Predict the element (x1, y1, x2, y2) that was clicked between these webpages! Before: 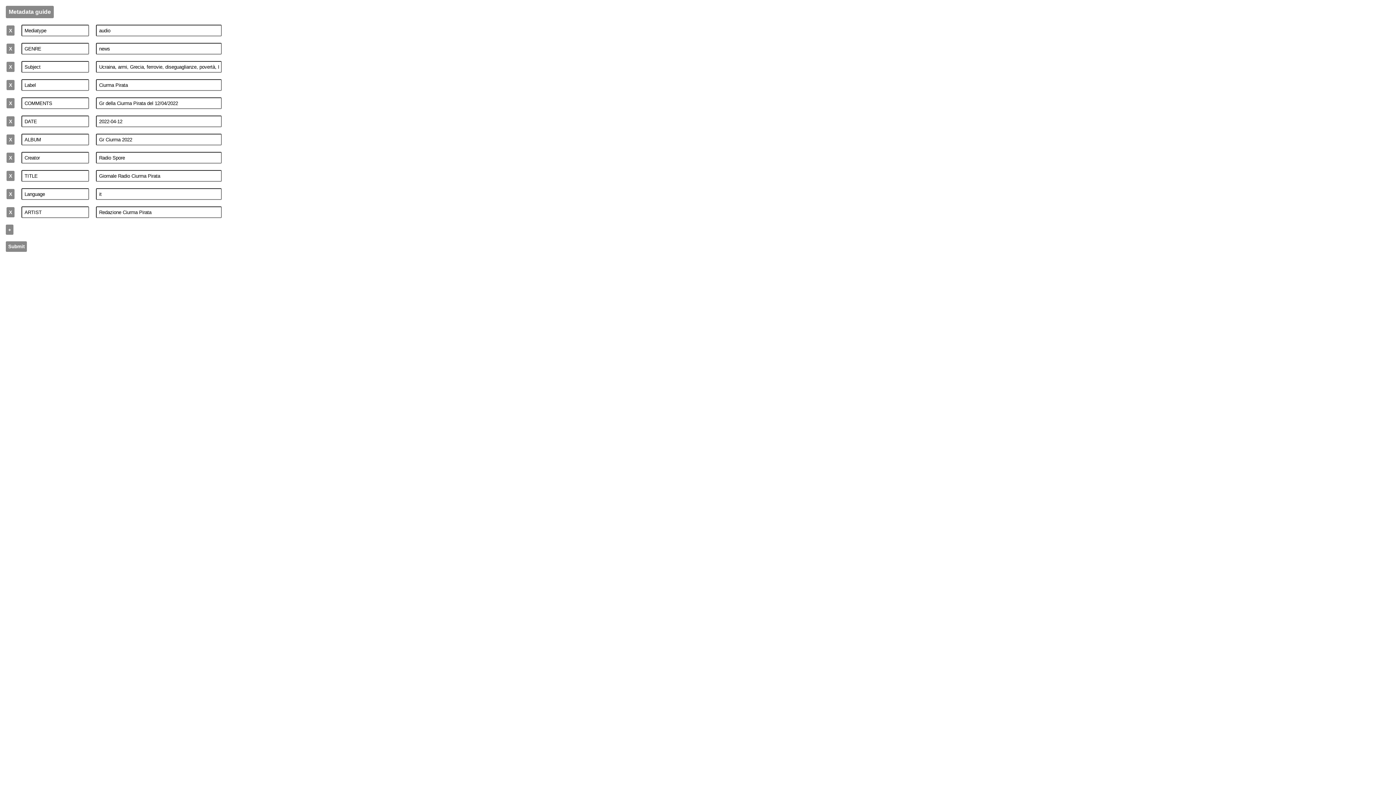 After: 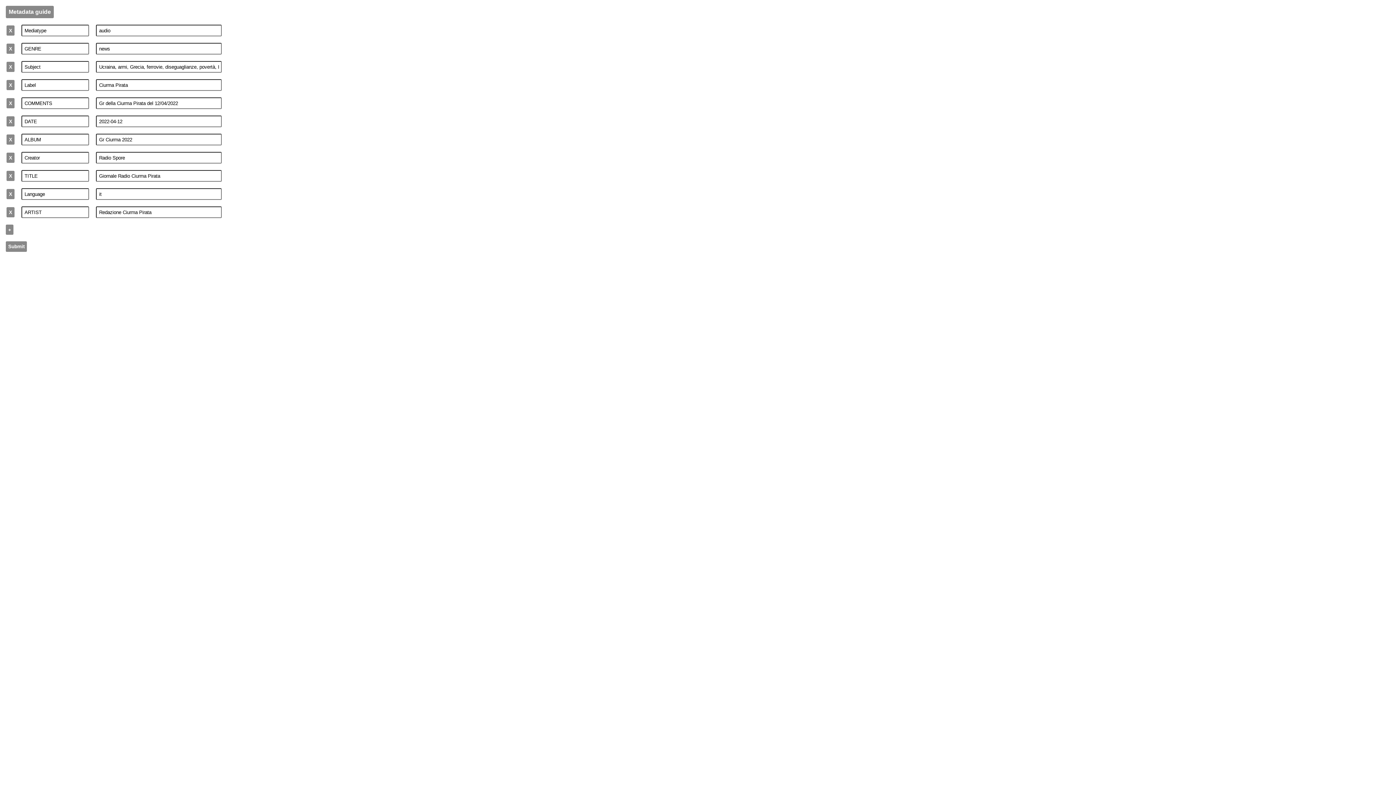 Action: label: Metadata guide bbox: (5, 5, 53, 18)